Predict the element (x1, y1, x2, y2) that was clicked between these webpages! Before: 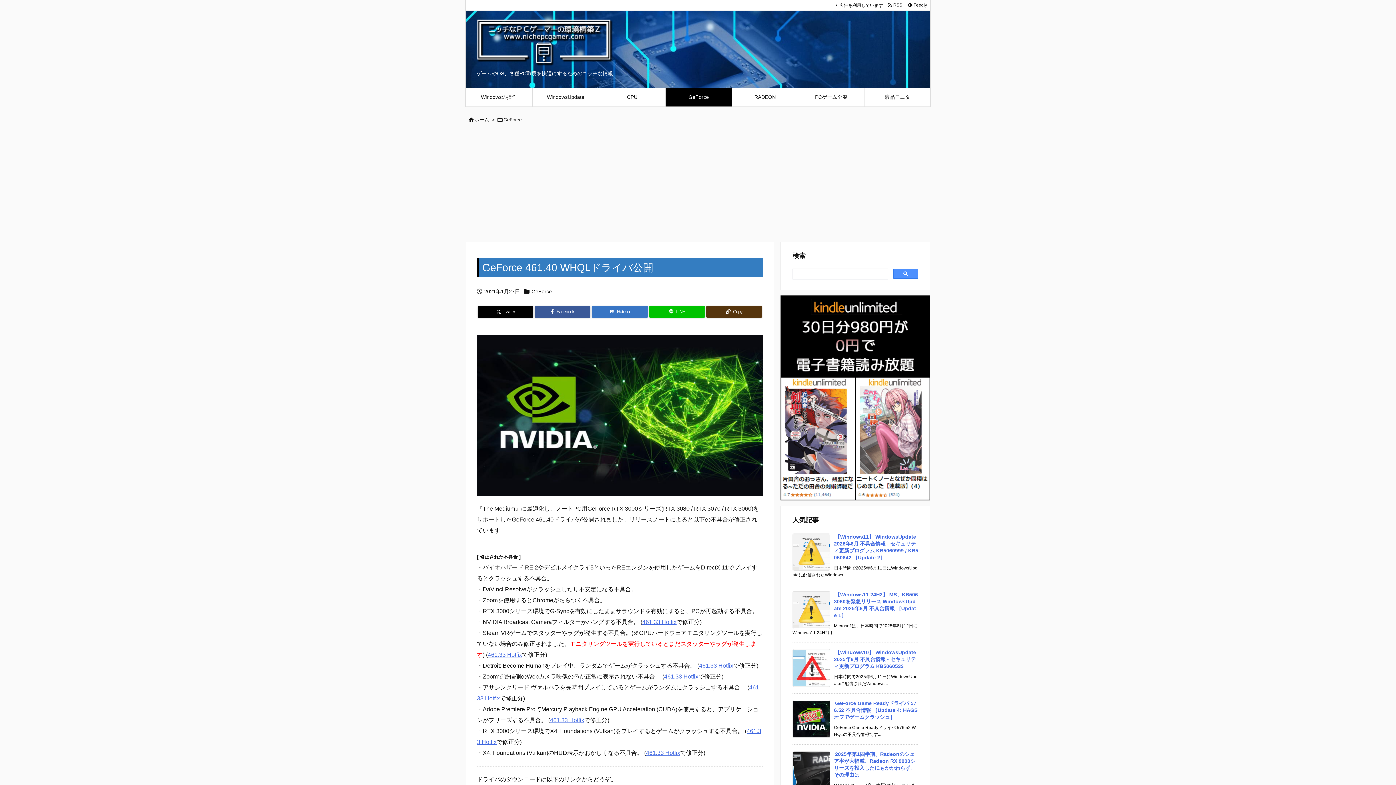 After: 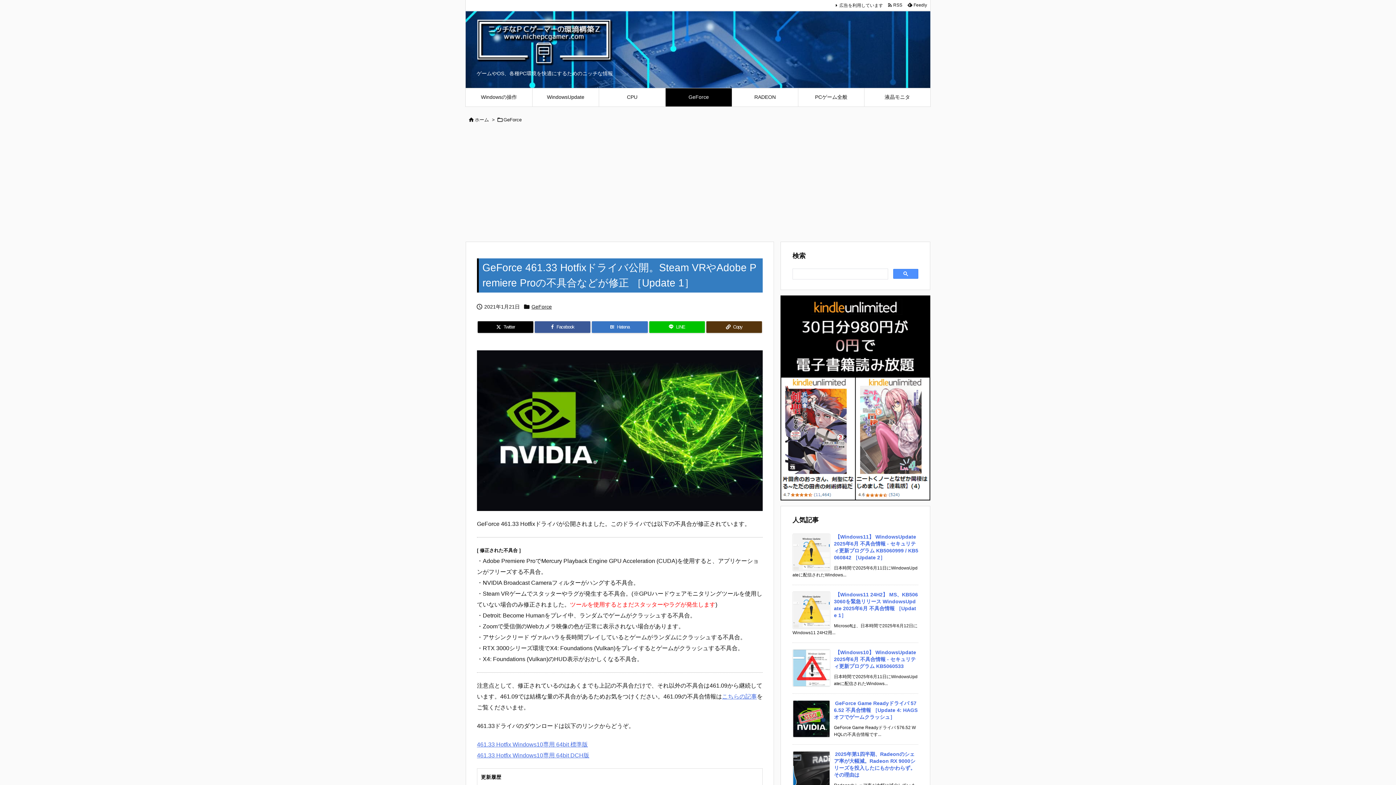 Action: bbox: (664, 673, 698, 680) label: 461.33 Hotfix